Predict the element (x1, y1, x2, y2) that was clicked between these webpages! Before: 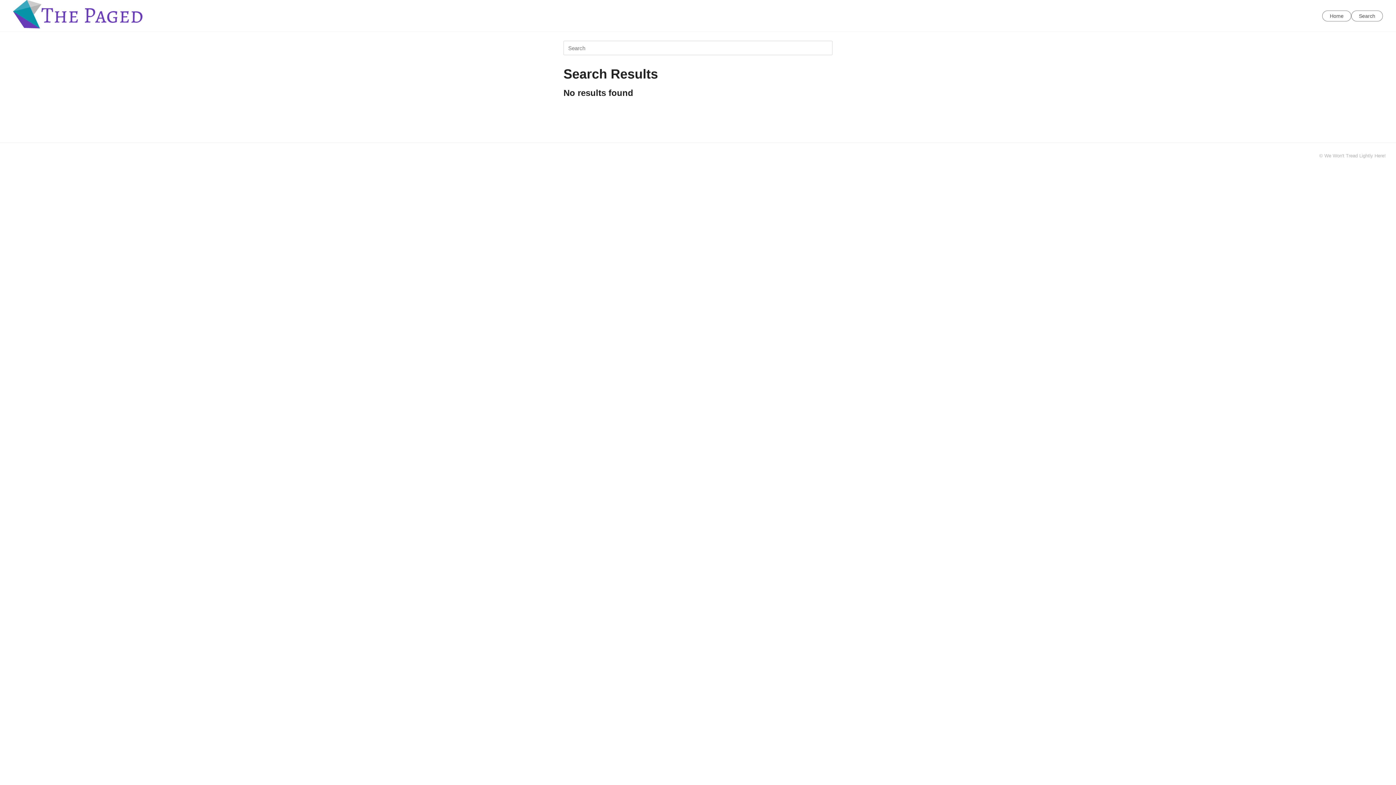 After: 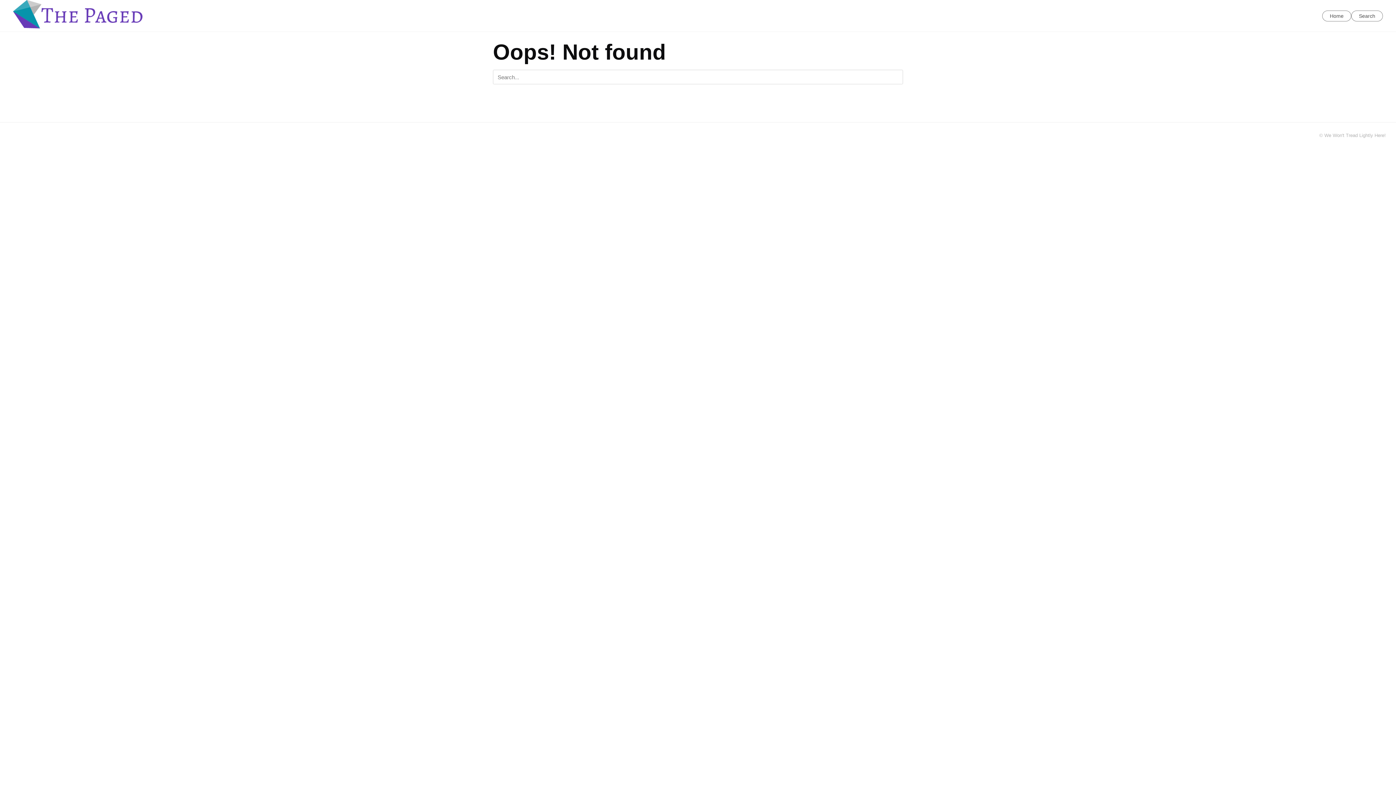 Action: label: Search bbox: (1351, 10, 1383, 21)